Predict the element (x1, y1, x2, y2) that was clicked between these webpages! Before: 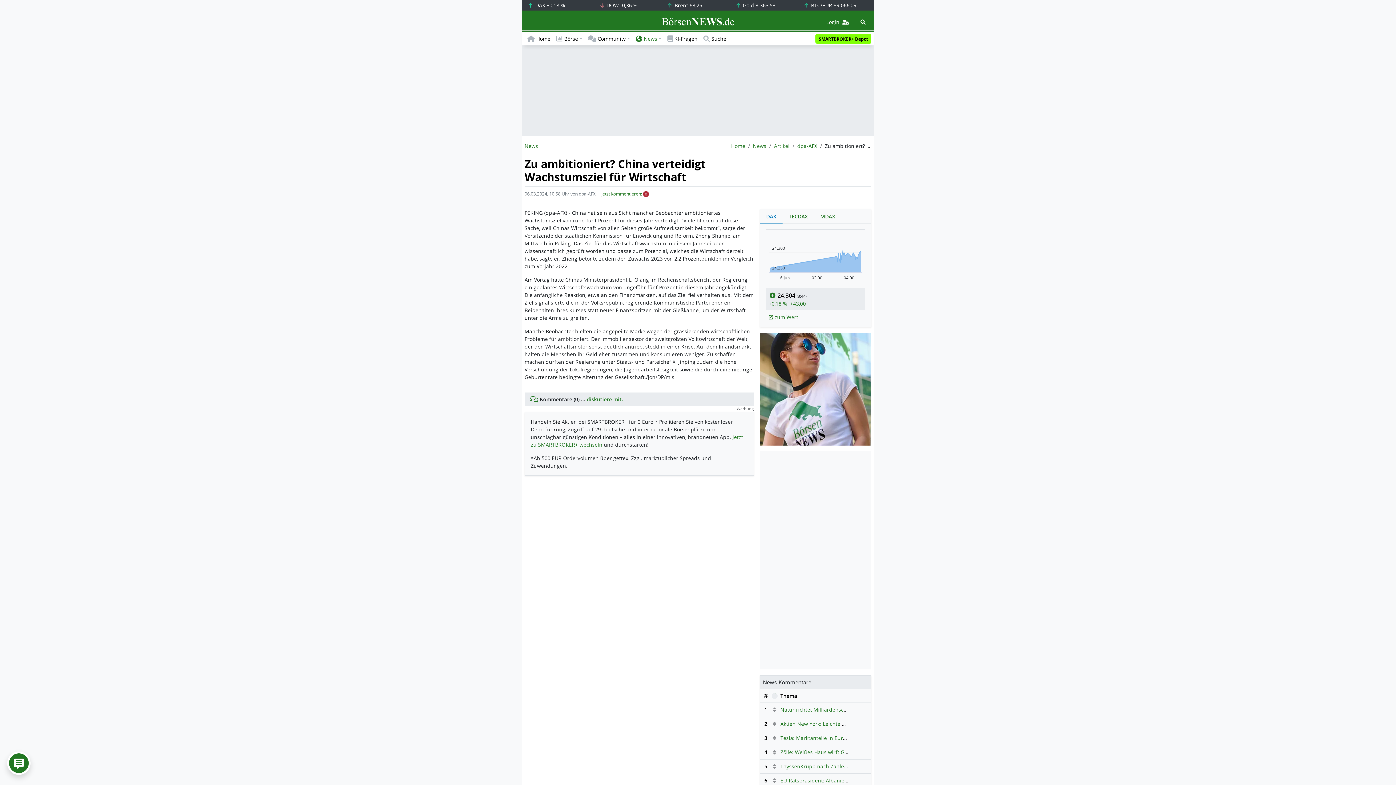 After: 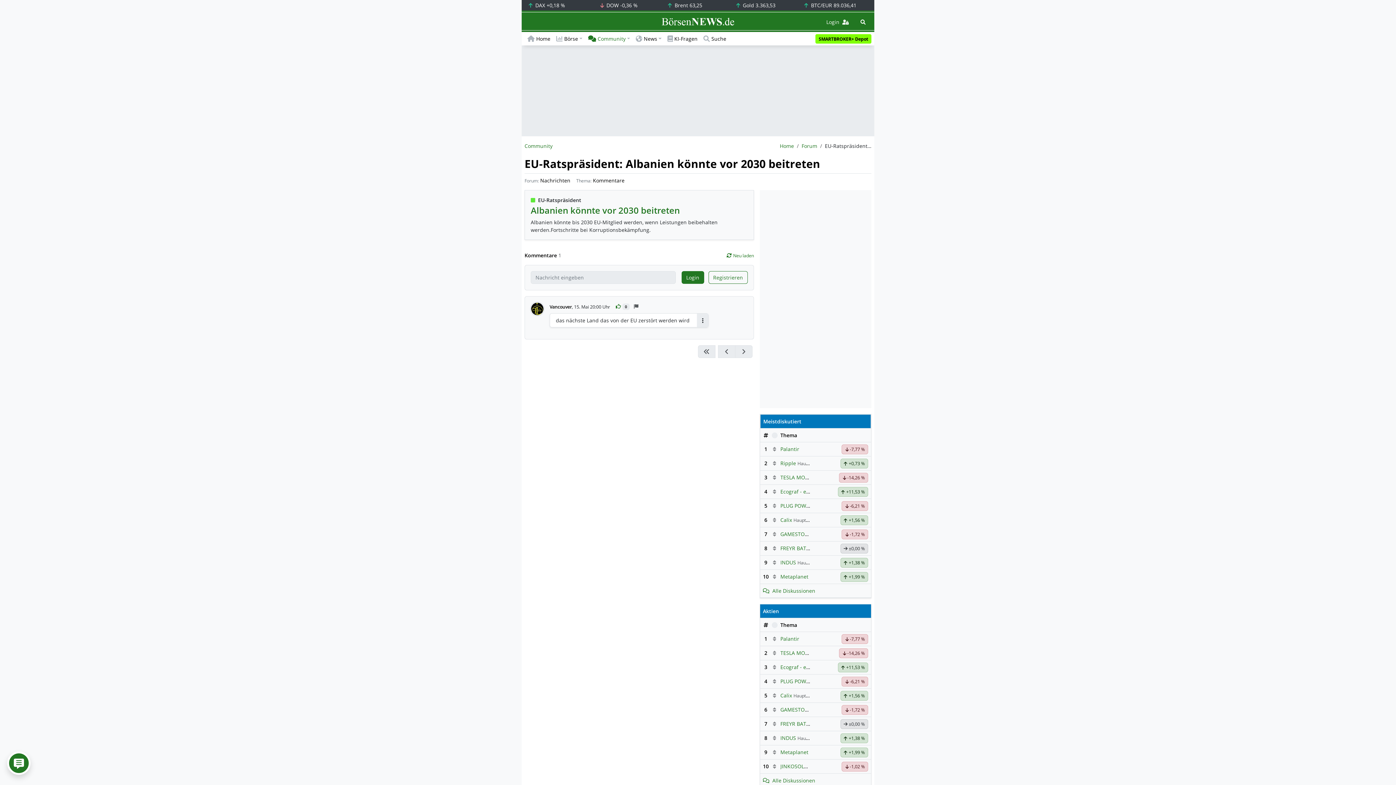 Action: label: EU-Ratspräsident: Albanien könnte vor 2030 beitreten bbox: (780, 777, 912, 784)